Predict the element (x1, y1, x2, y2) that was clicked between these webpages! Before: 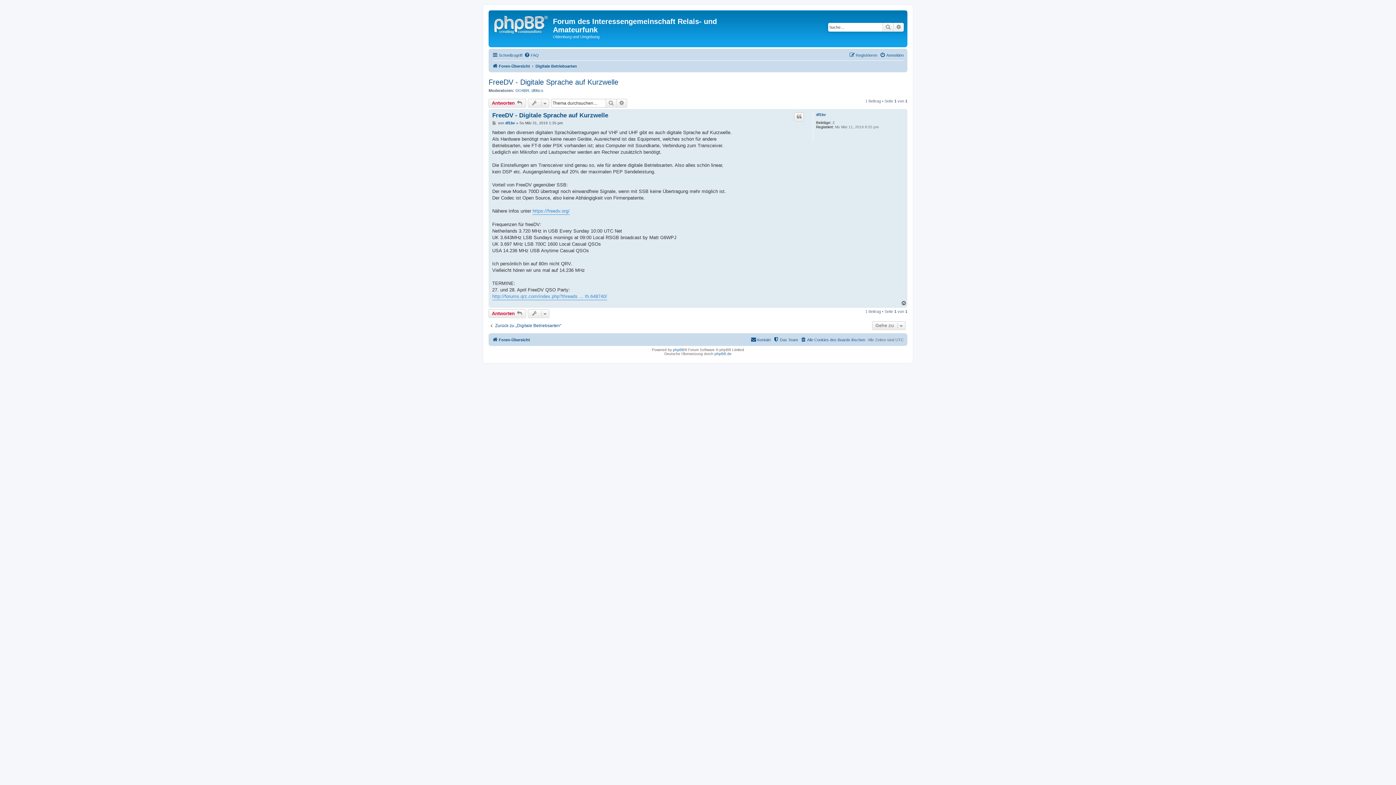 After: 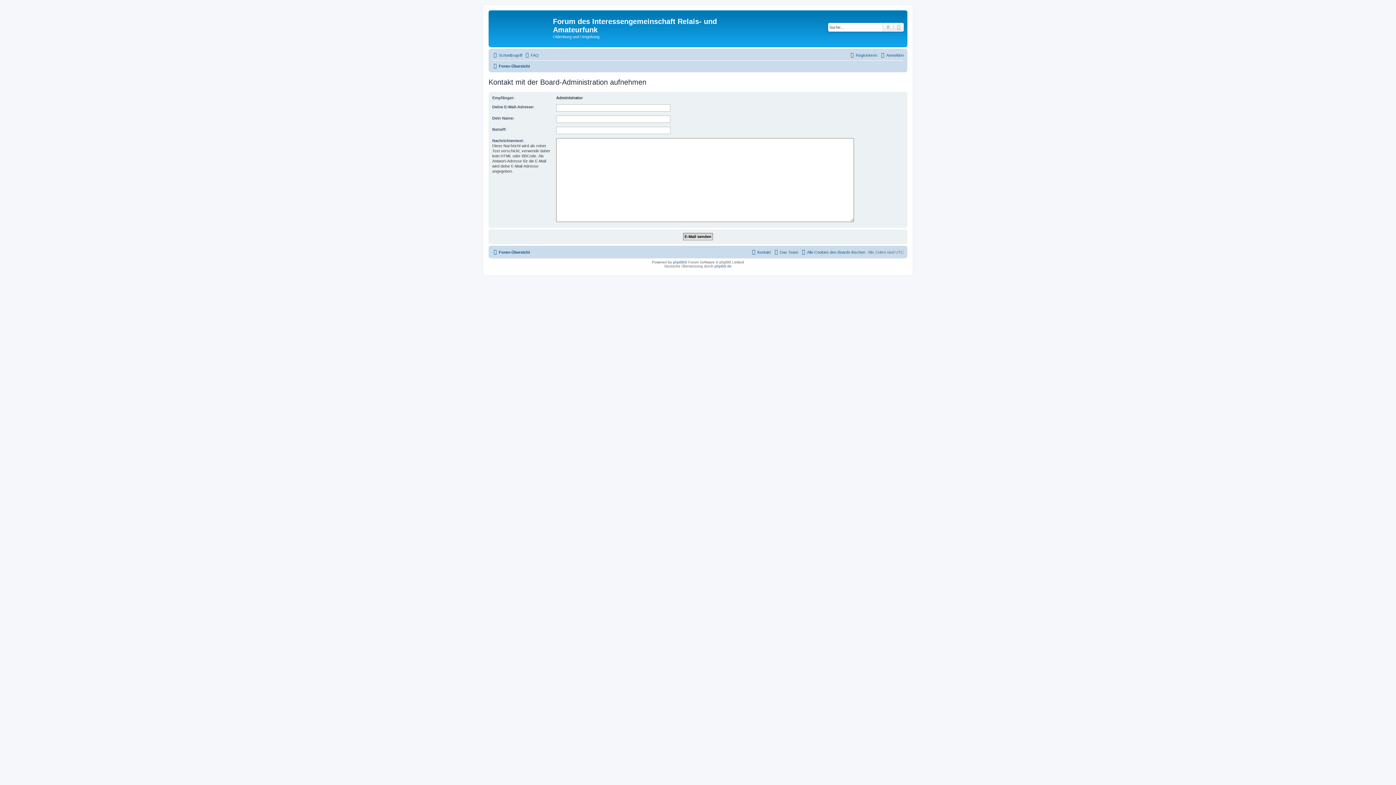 Action: label: Kontakt bbox: (750, 335, 770, 344)